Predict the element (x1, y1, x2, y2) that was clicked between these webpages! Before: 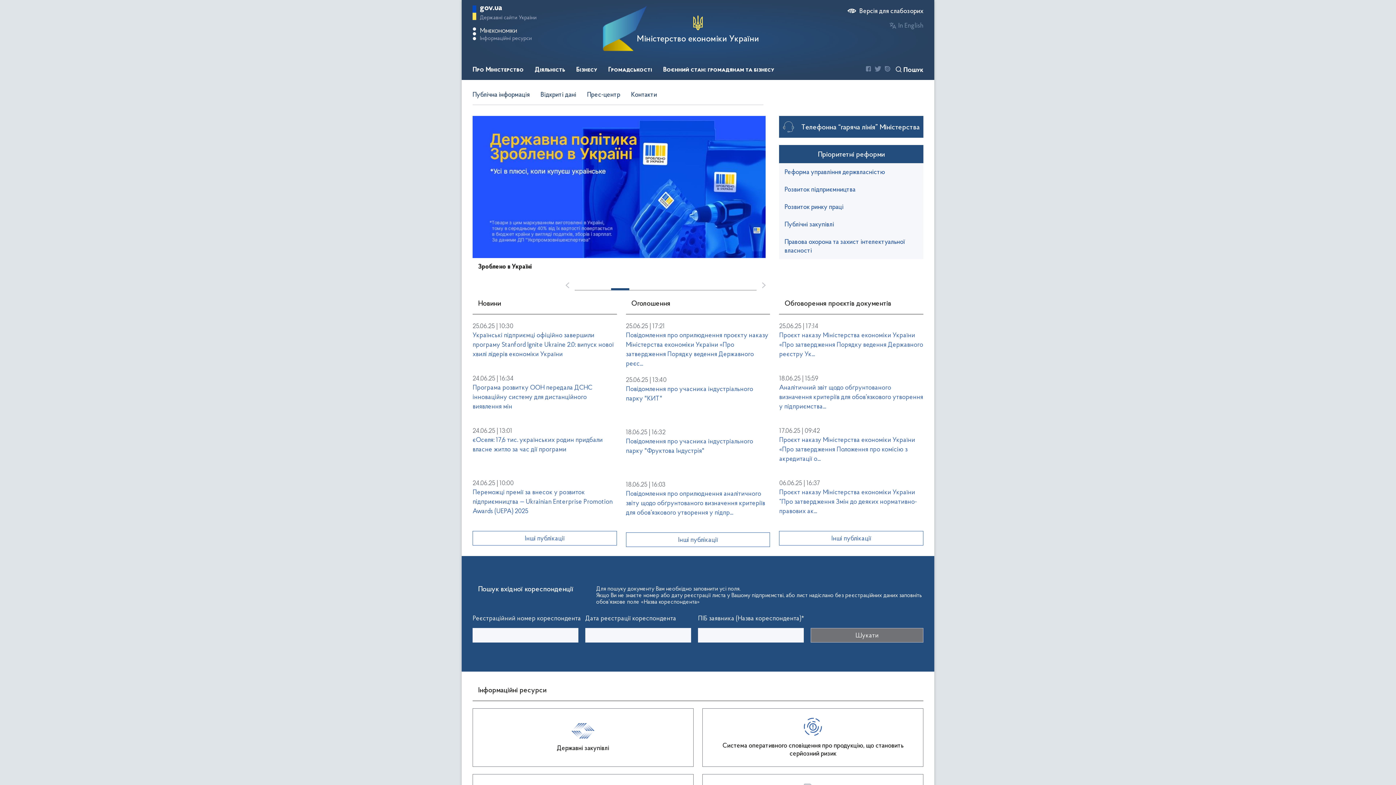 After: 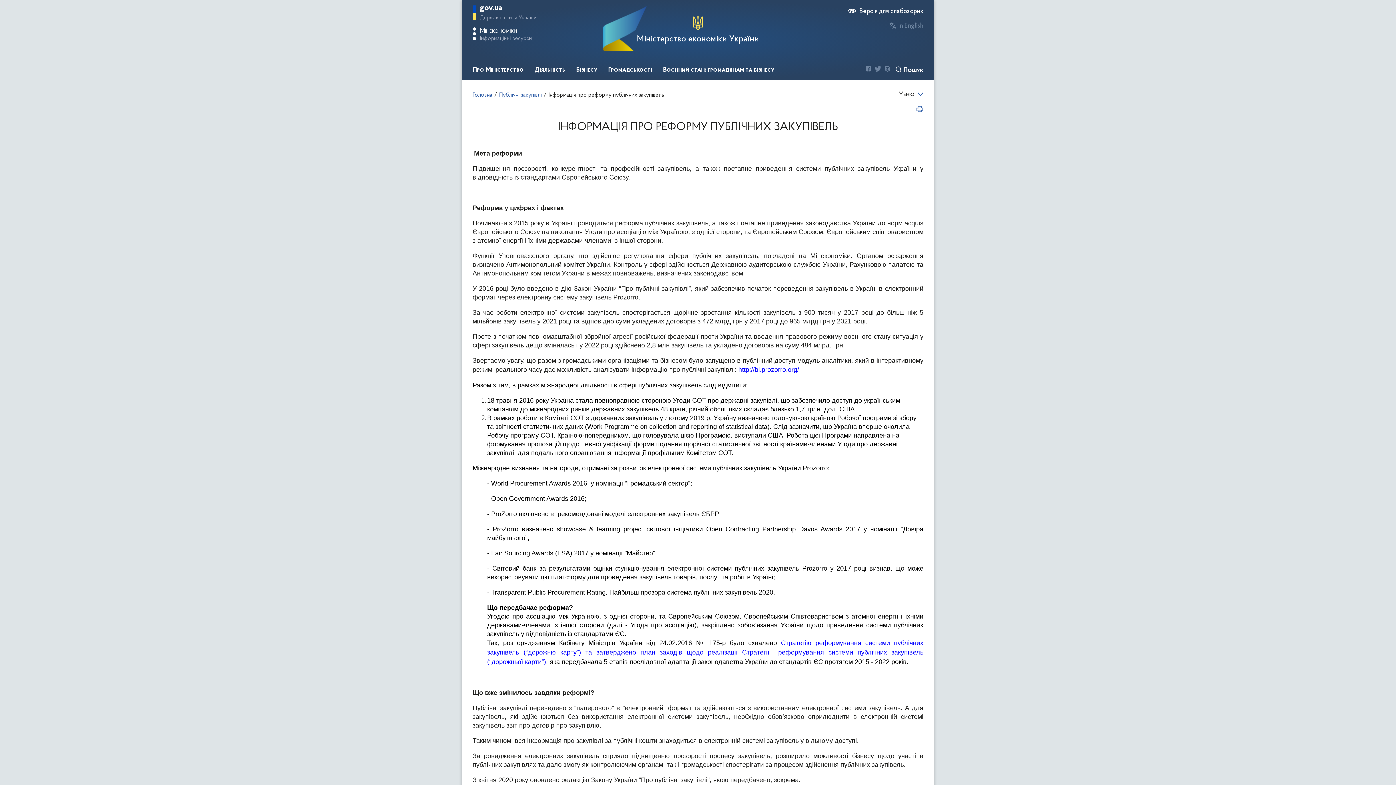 Action: bbox: (779, 215, 923, 233) label: Публічні закупівлі